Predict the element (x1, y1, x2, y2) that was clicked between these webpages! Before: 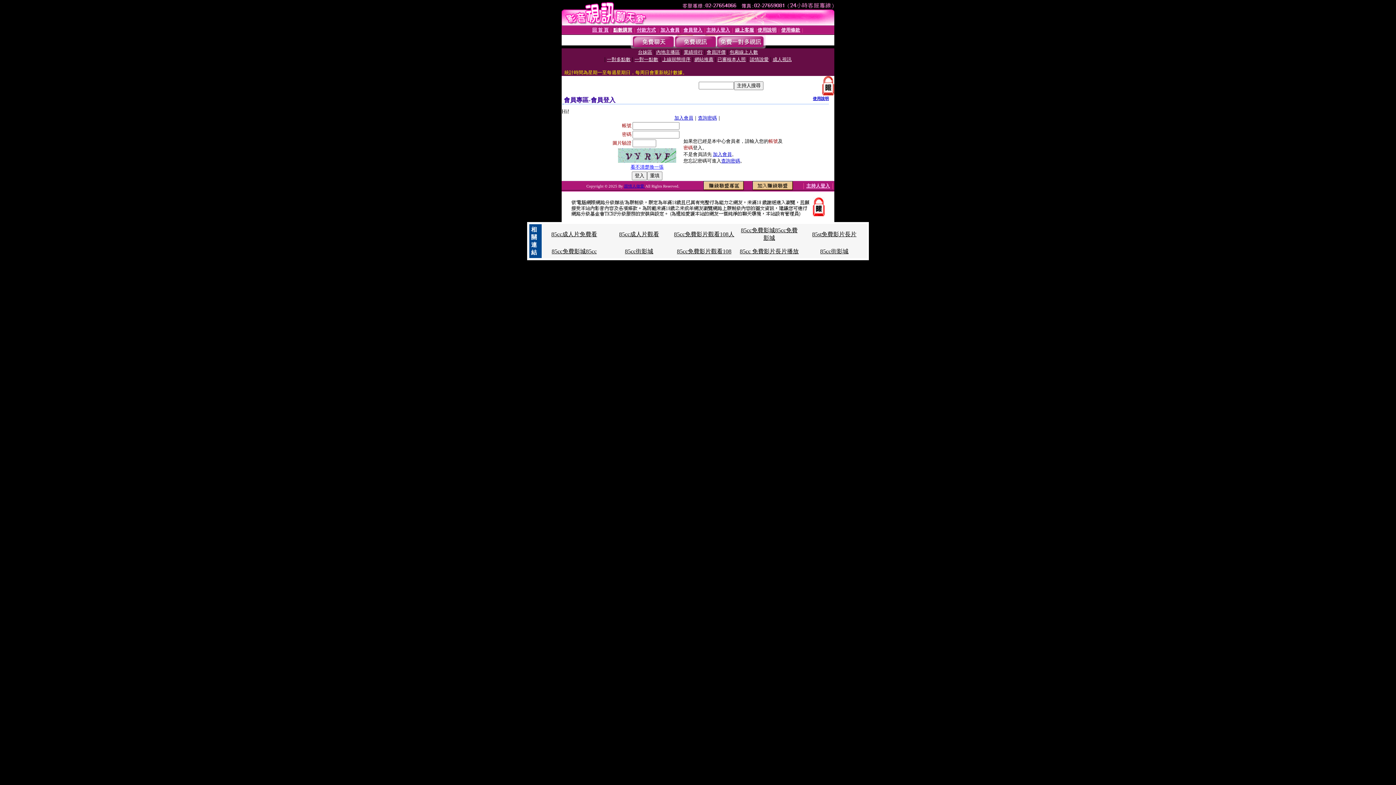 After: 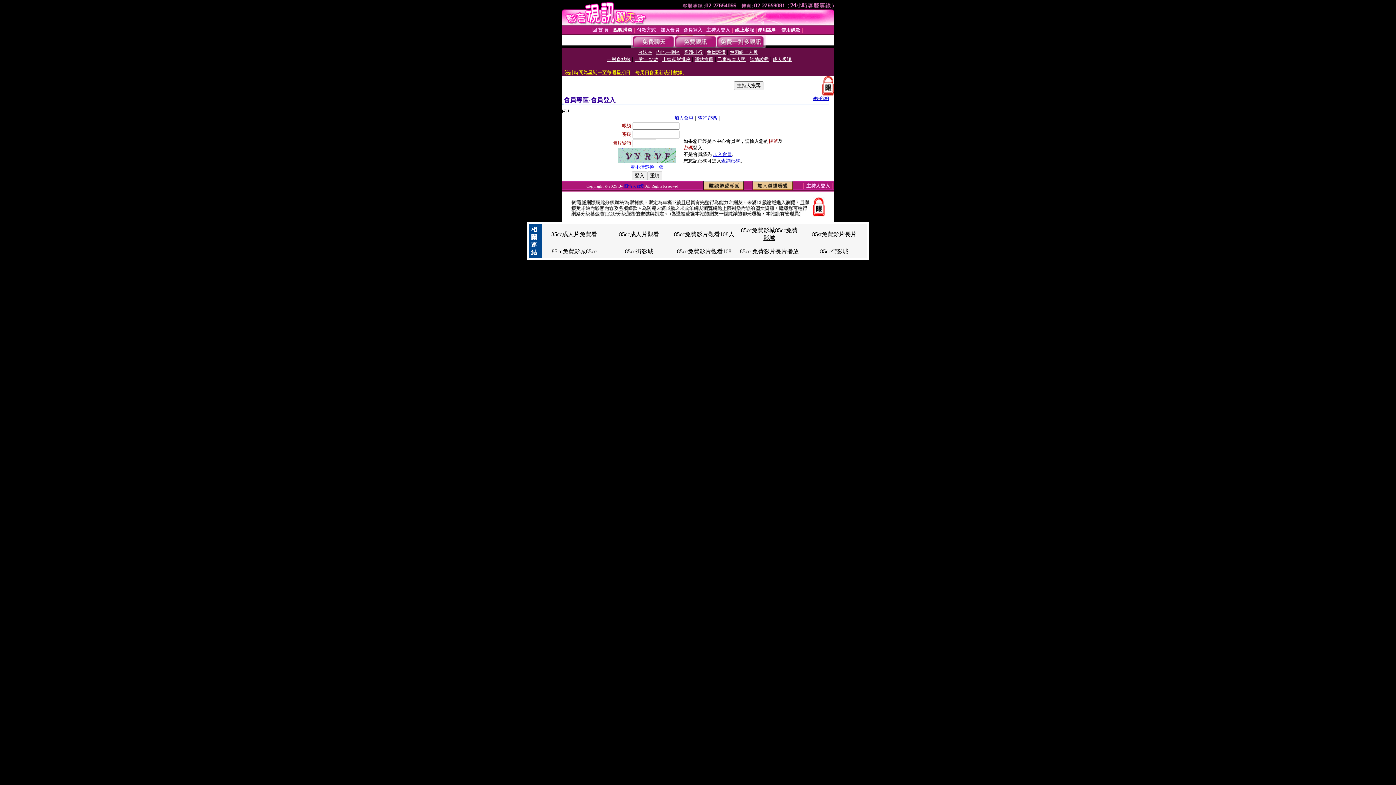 Action: label: 85cc街影城 bbox: (820, 248, 848, 254)